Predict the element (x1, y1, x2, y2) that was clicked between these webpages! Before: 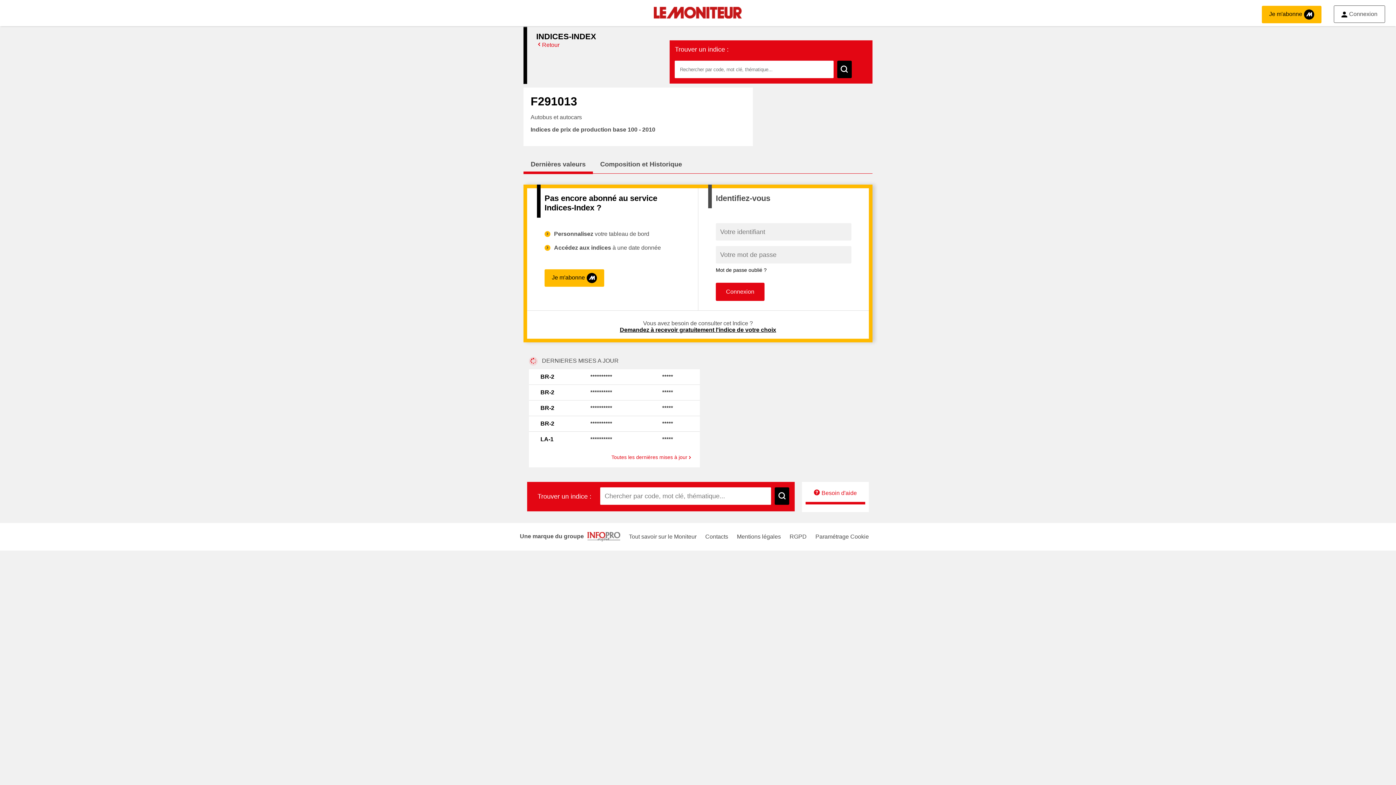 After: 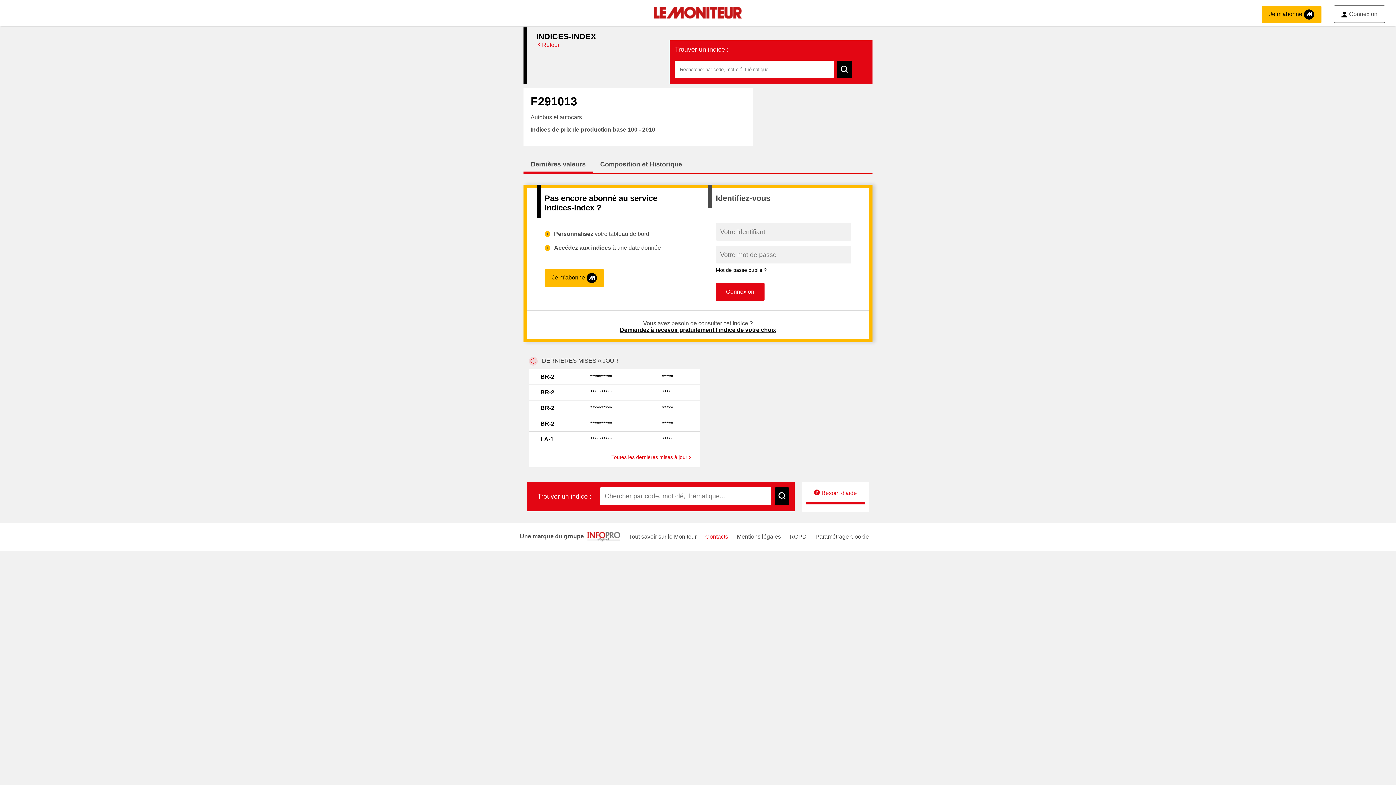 Action: label: Contacts bbox: (705, 533, 728, 539)